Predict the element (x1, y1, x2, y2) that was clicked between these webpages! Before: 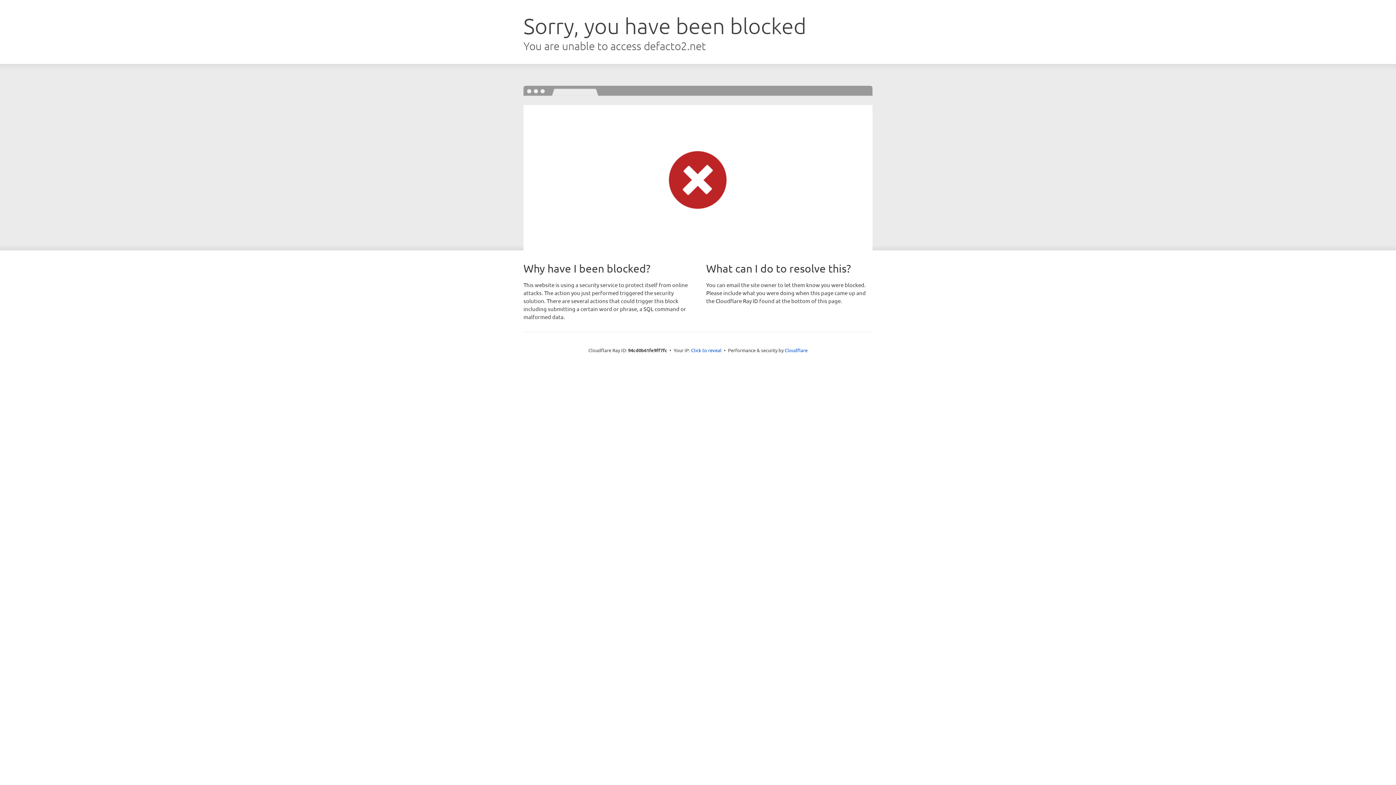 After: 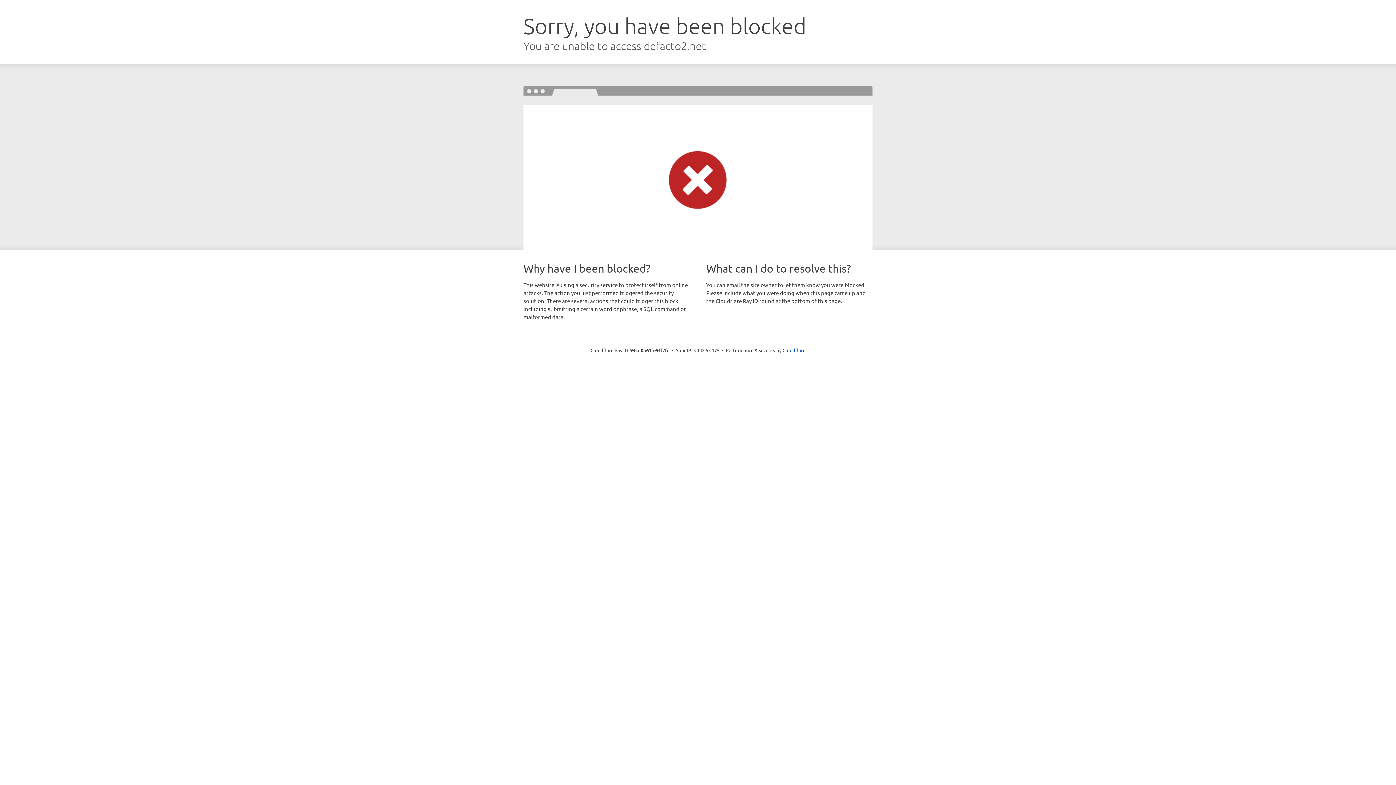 Action: bbox: (691, 346, 721, 353) label: Click to reveal